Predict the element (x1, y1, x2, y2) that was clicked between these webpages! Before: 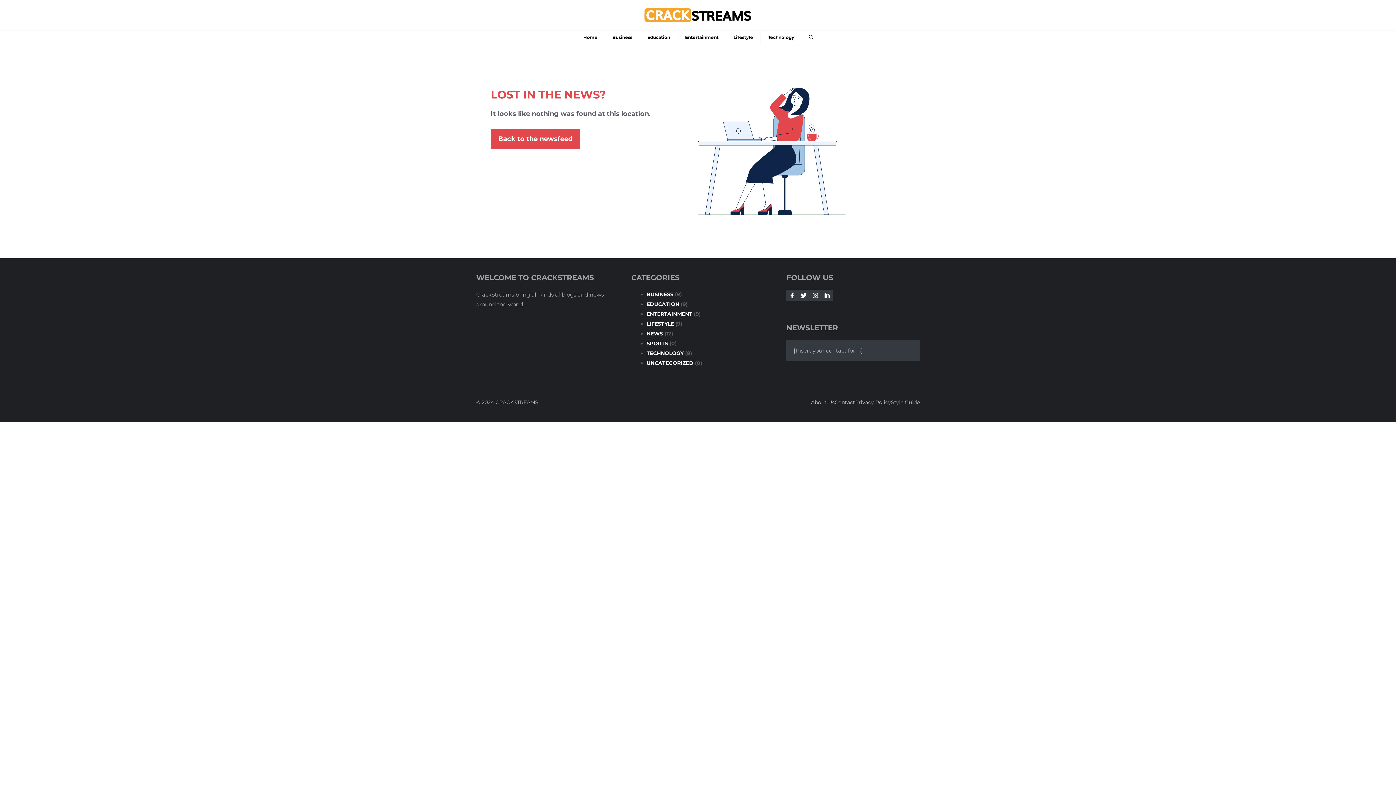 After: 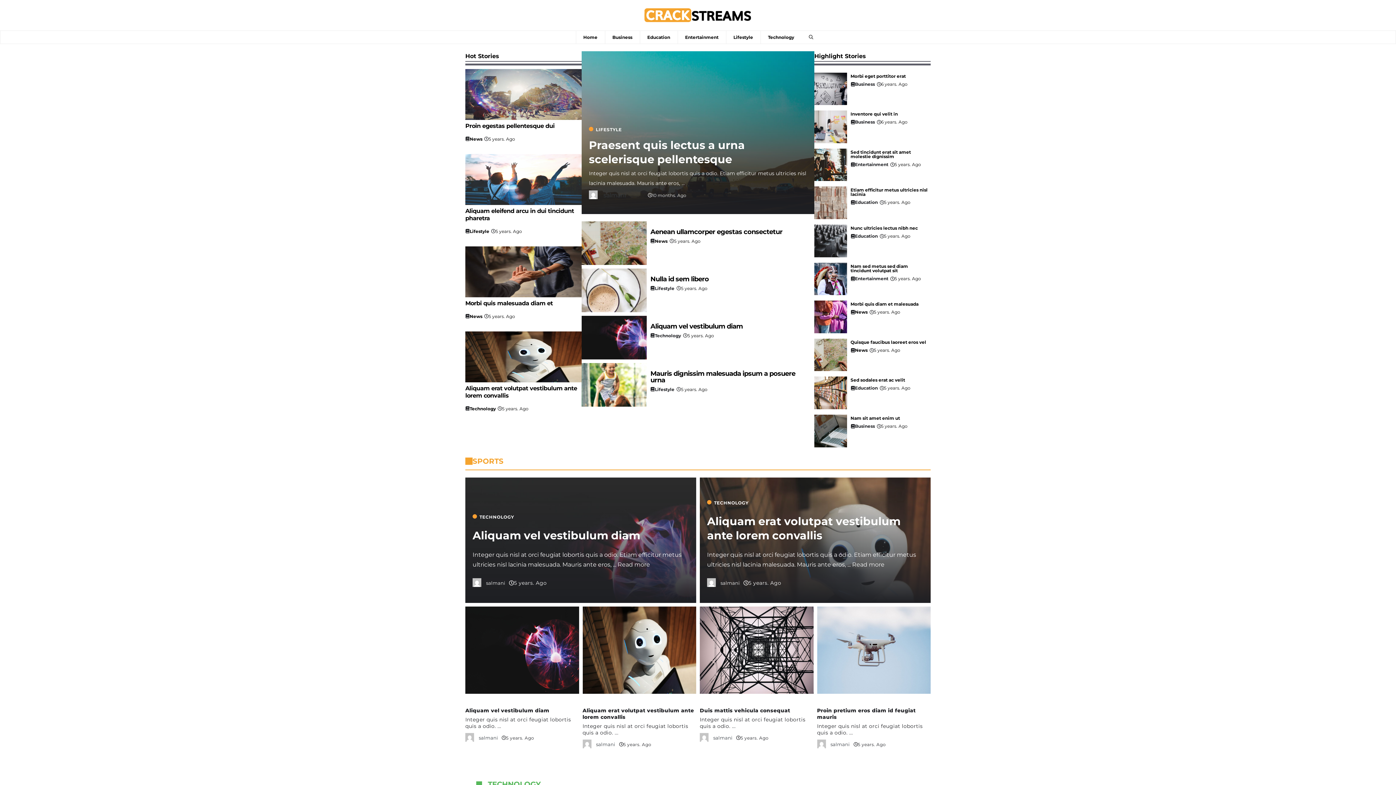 Action: bbox: (495, 399, 538, 405) label: CRACKSTREAMS